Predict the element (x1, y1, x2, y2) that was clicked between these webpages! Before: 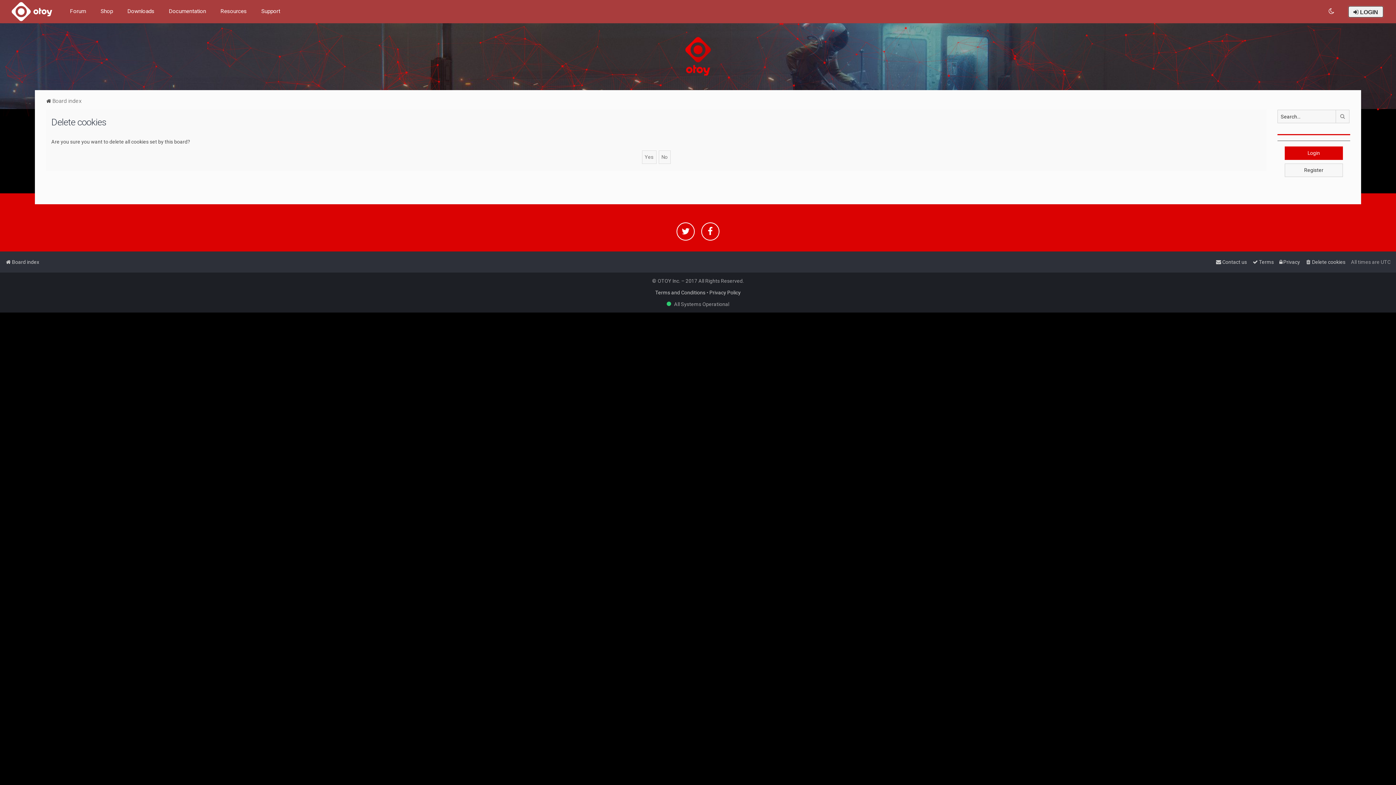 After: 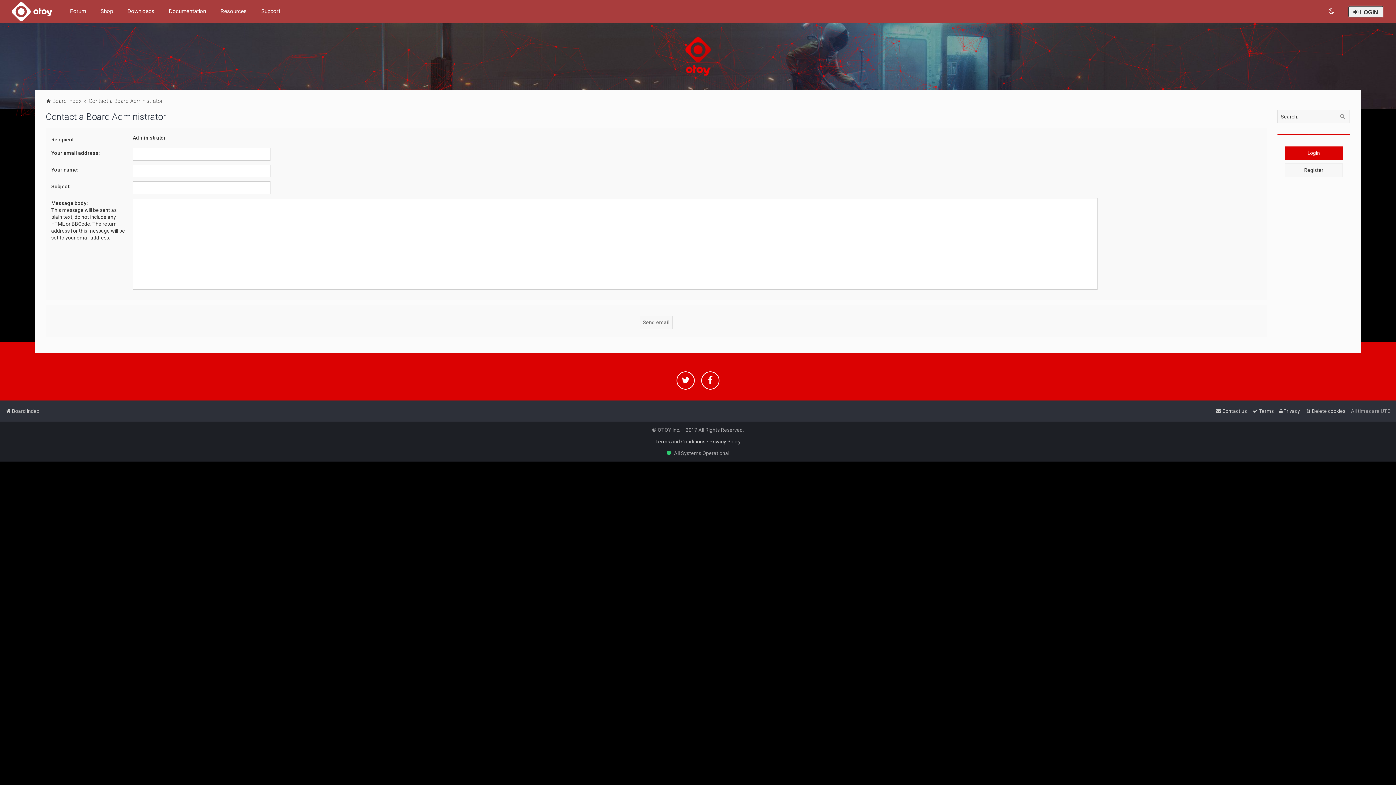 Action: label: Contact us bbox: (1216, 257, 1247, 267)